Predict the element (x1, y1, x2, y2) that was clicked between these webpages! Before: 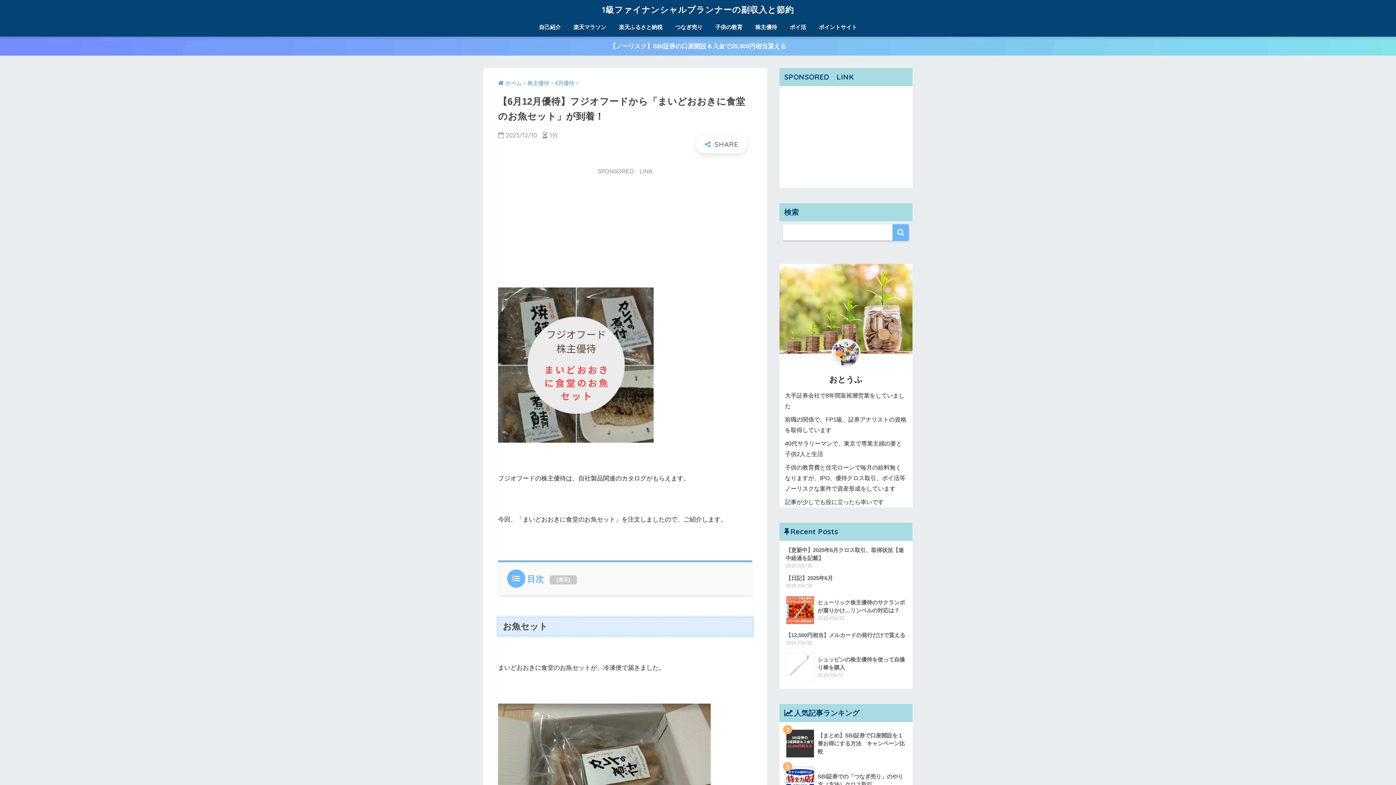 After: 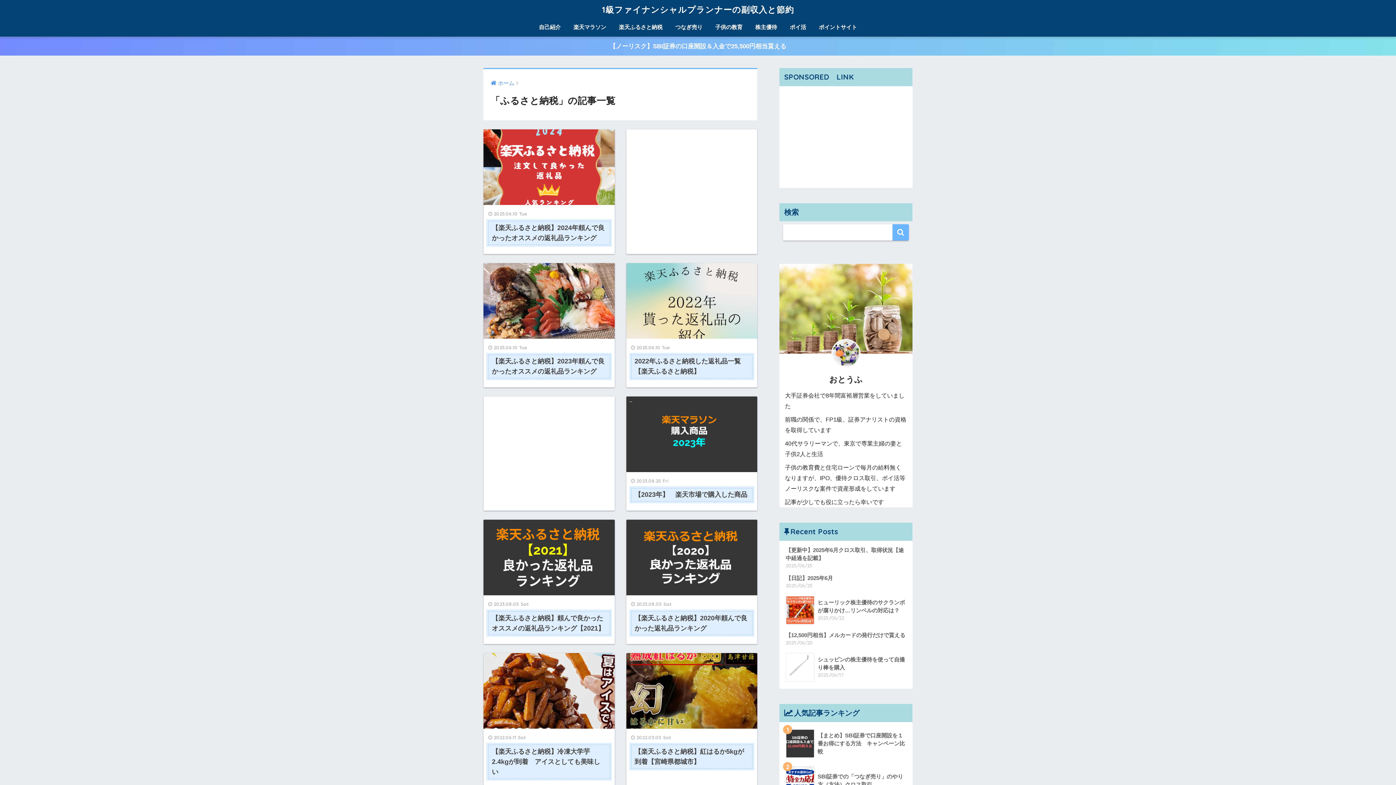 Action: bbox: (613, 19, 668, 36) label: 楽天ふるさと納税